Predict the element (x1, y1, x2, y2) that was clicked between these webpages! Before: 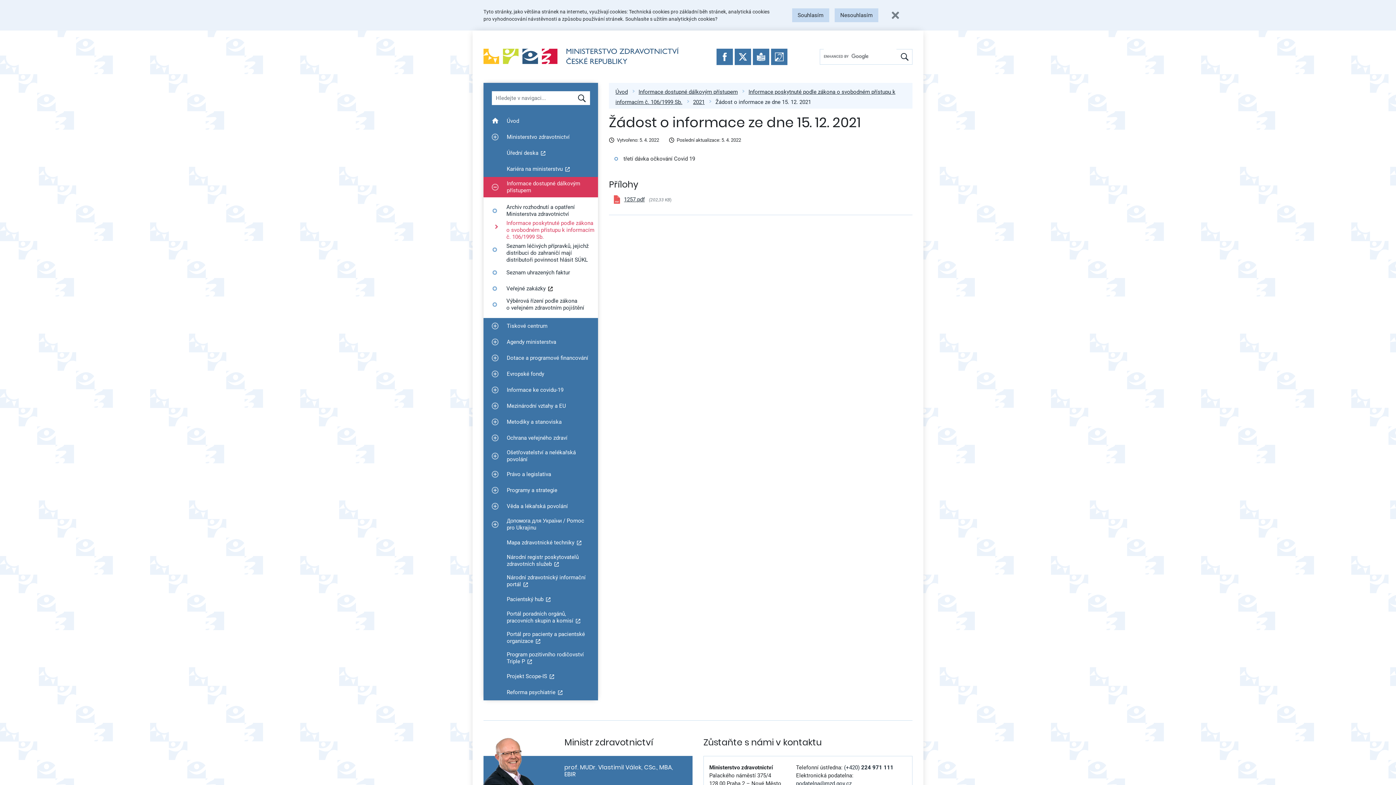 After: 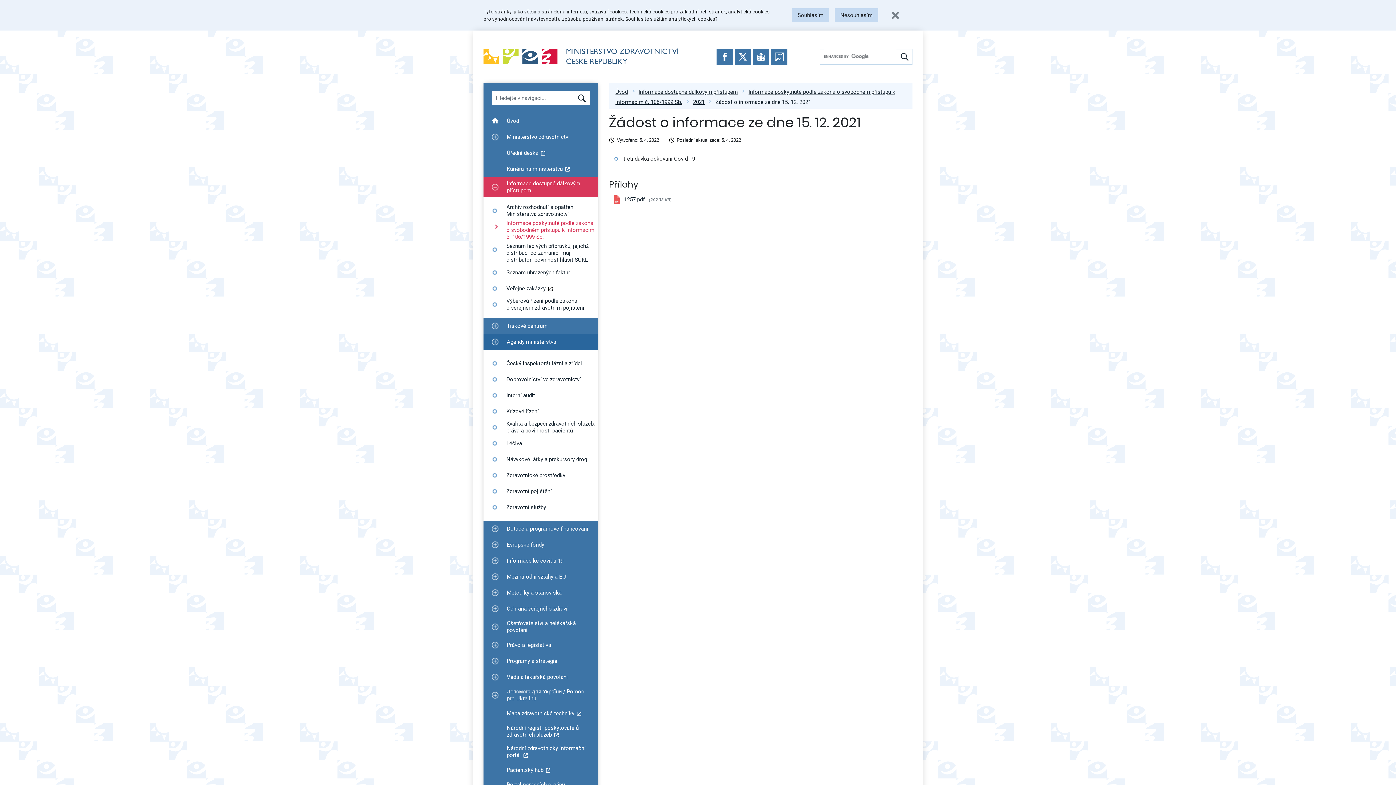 Action: bbox: (487, 334, 503, 350) label: Zobrazit podmenu pro Agendy ministerstva